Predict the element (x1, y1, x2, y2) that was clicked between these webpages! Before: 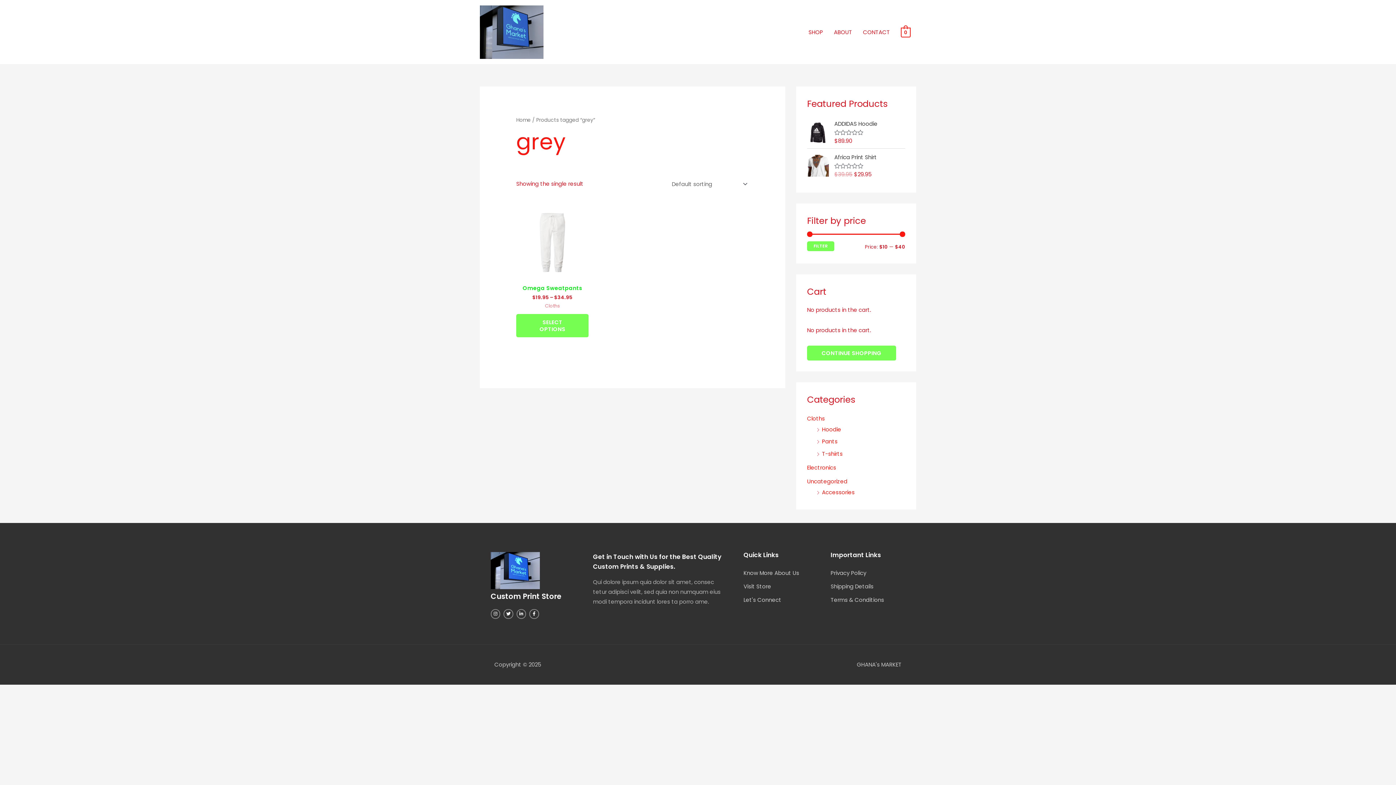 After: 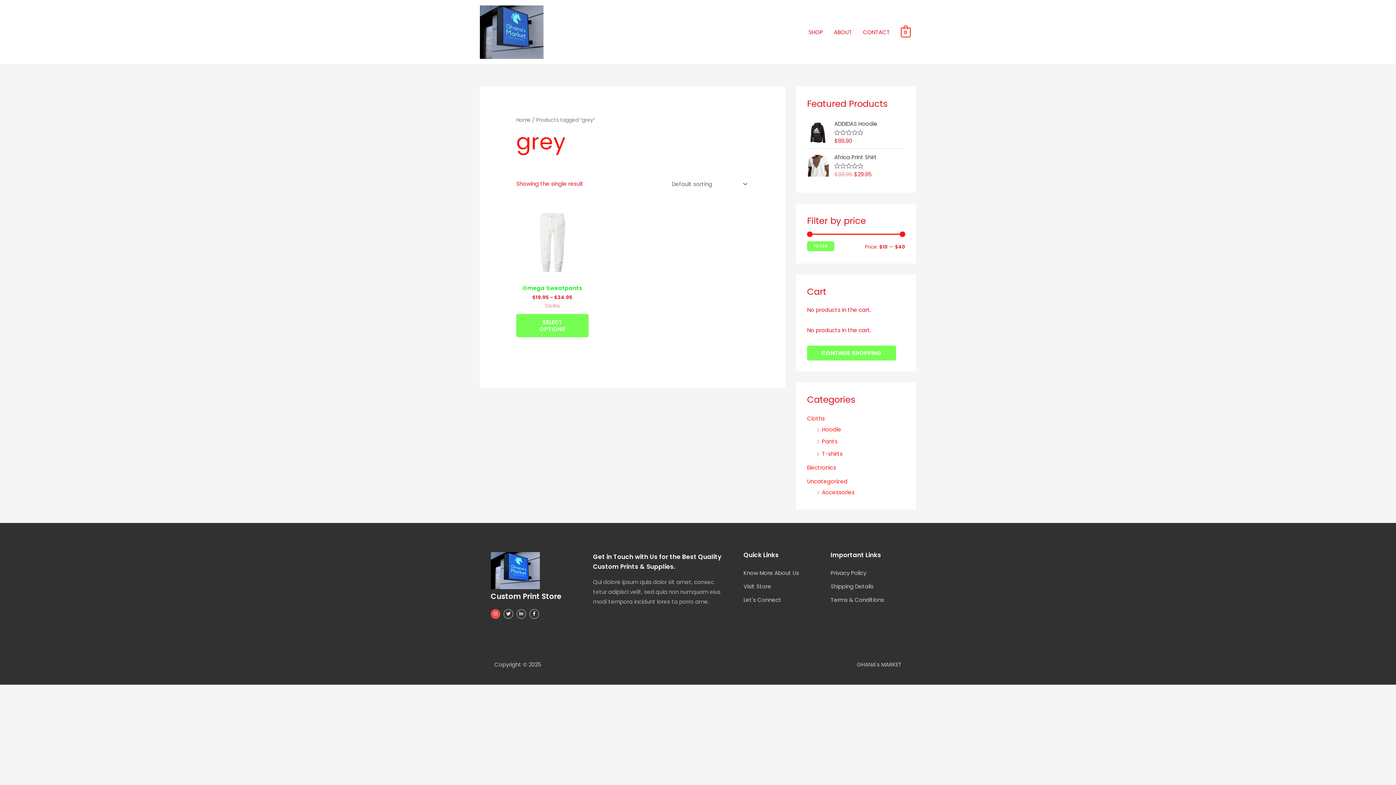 Action: bbox: (490, 609, 500, 619) label: Instagram